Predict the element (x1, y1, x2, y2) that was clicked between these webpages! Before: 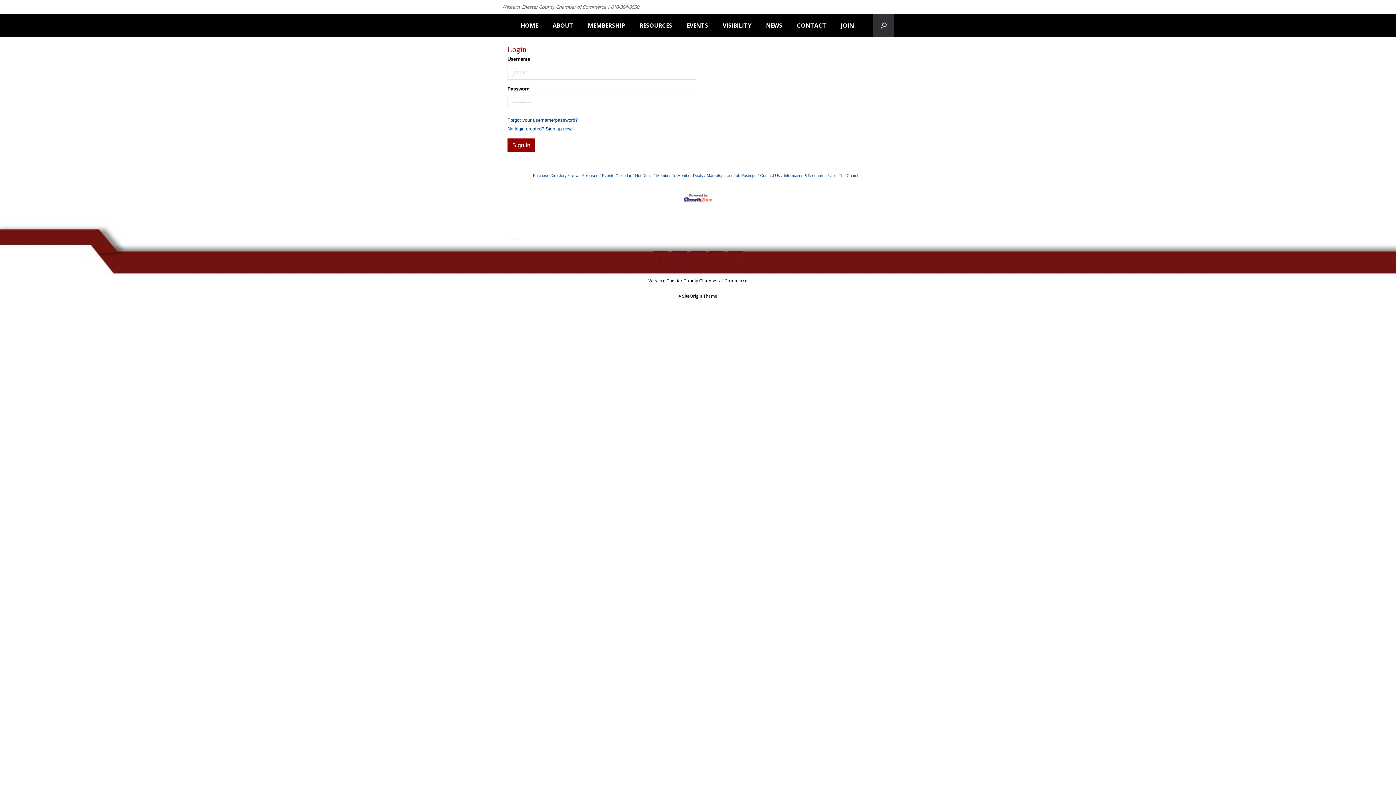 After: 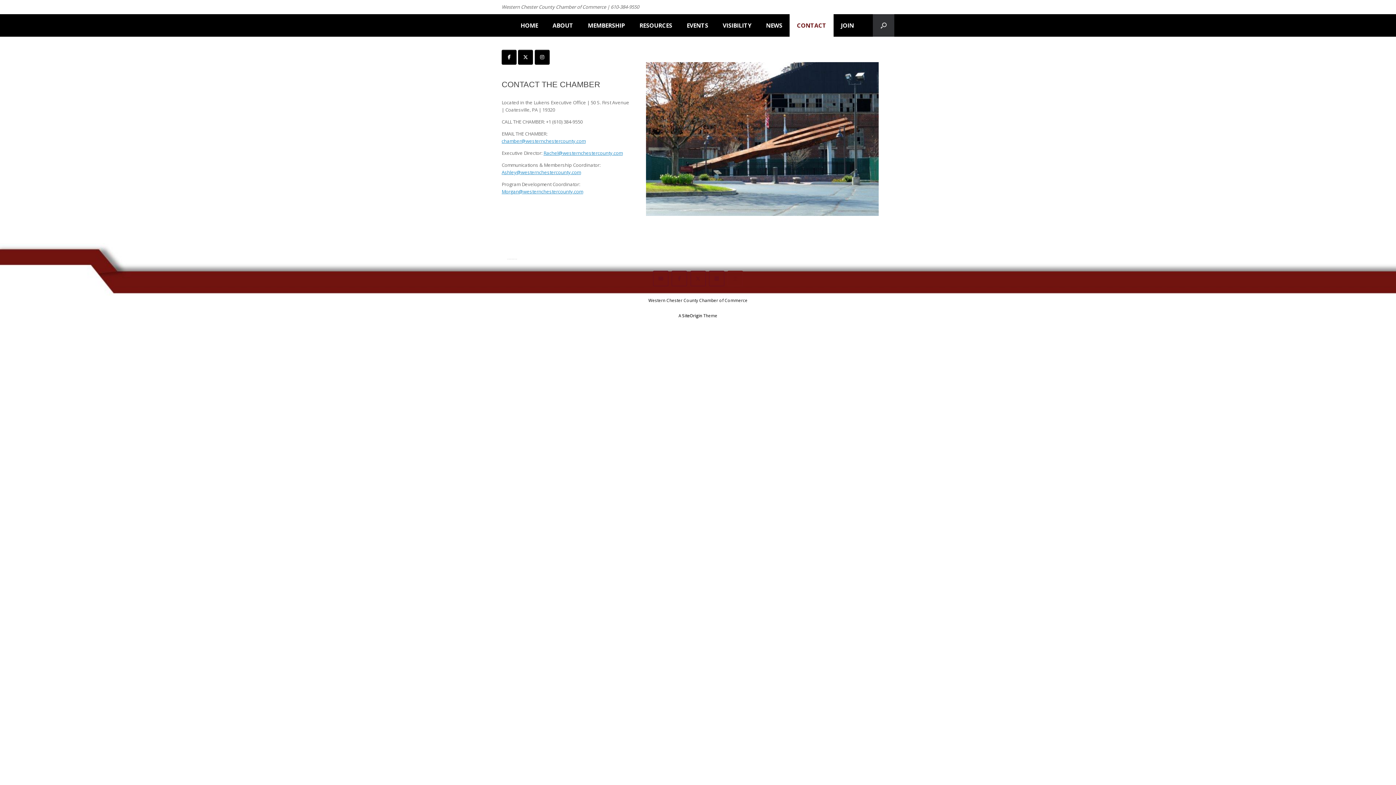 Action: label: CONTACT bbox: (789, 14, 833, 36)